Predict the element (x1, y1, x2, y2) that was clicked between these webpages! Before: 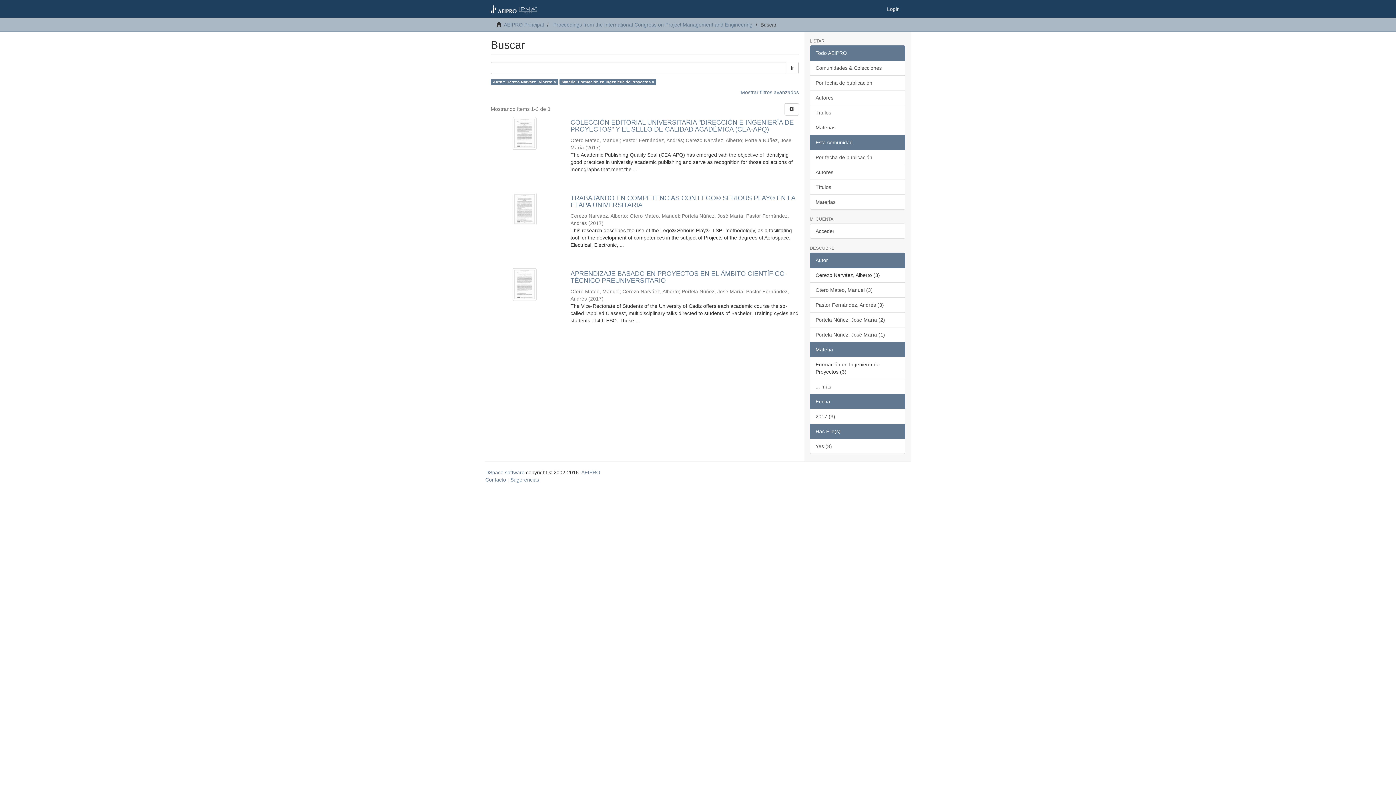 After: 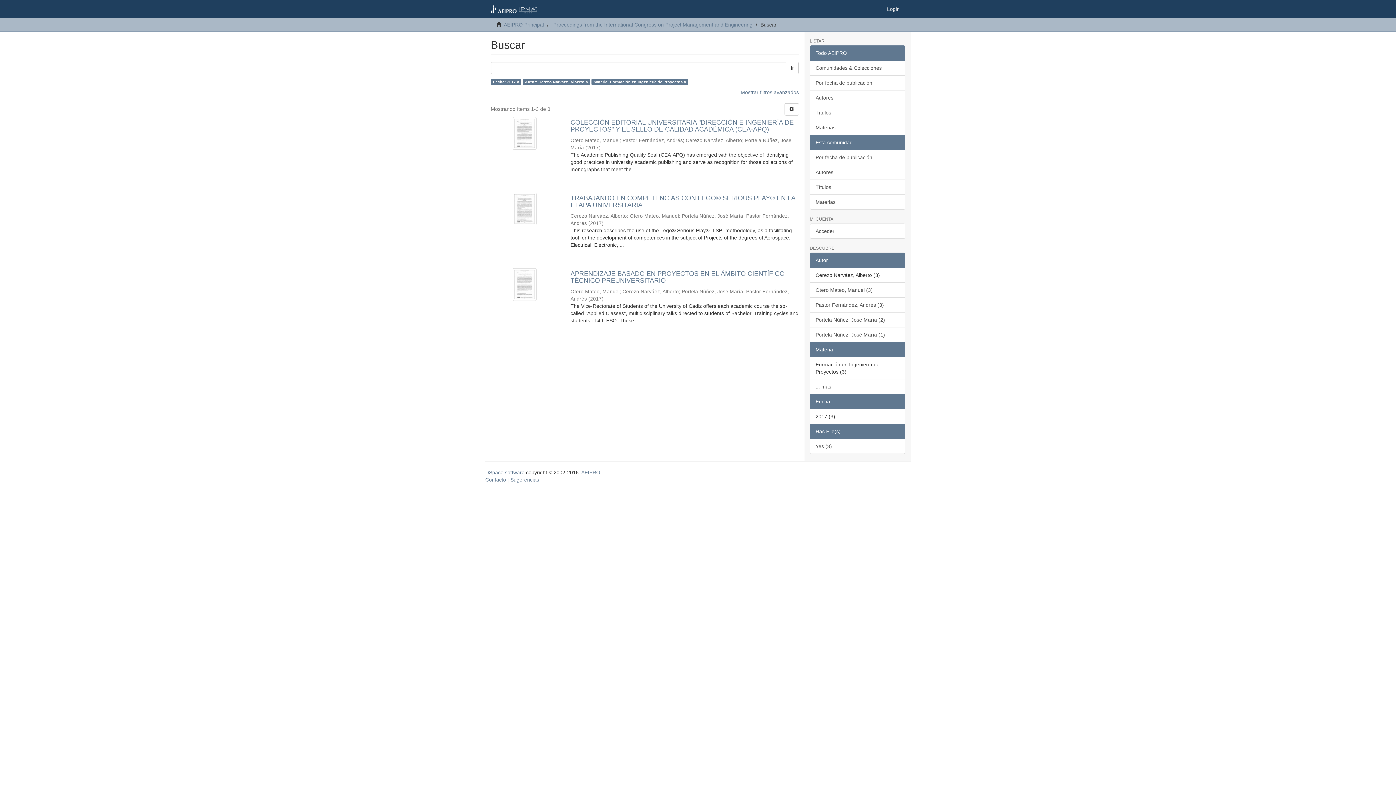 Action: label: 2017 (3) bbox: (810, 409, 905, 424)